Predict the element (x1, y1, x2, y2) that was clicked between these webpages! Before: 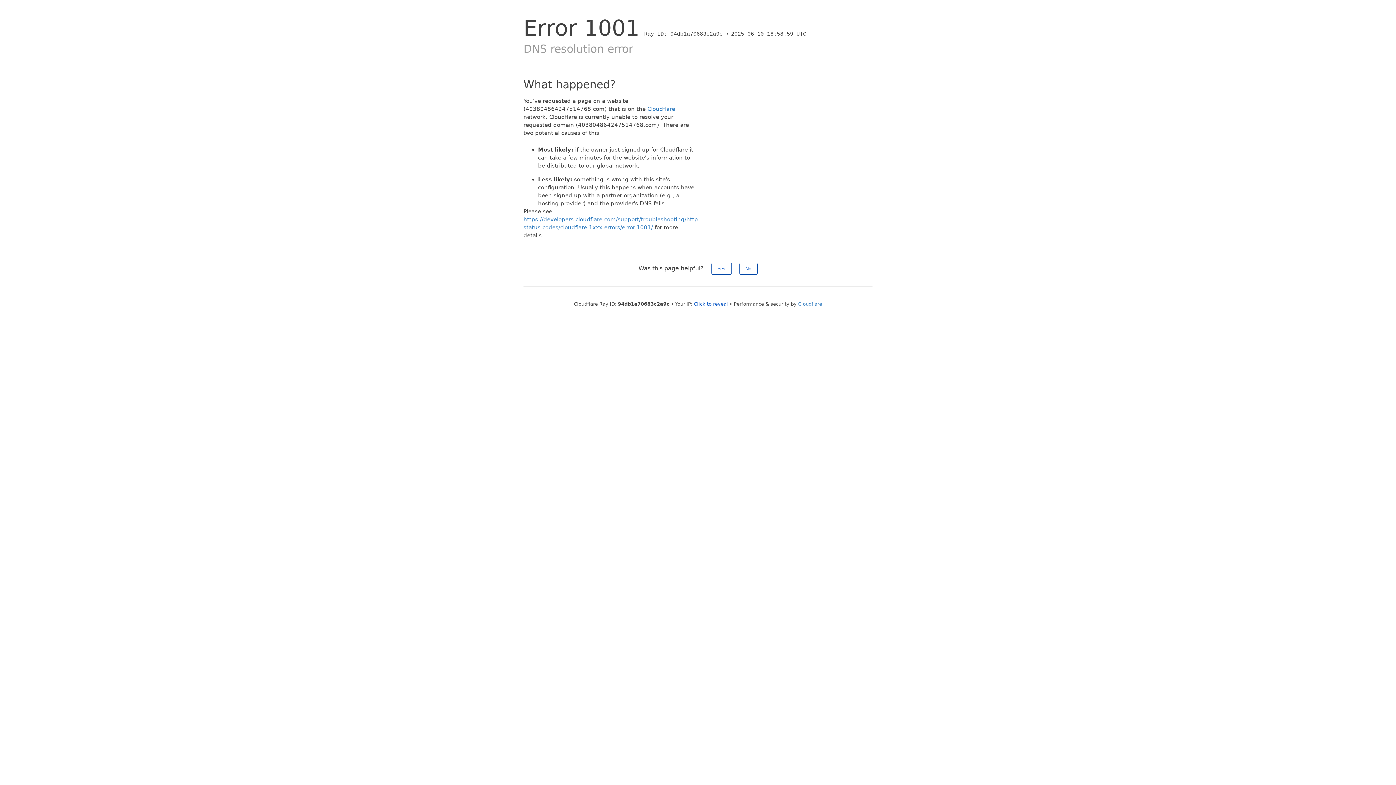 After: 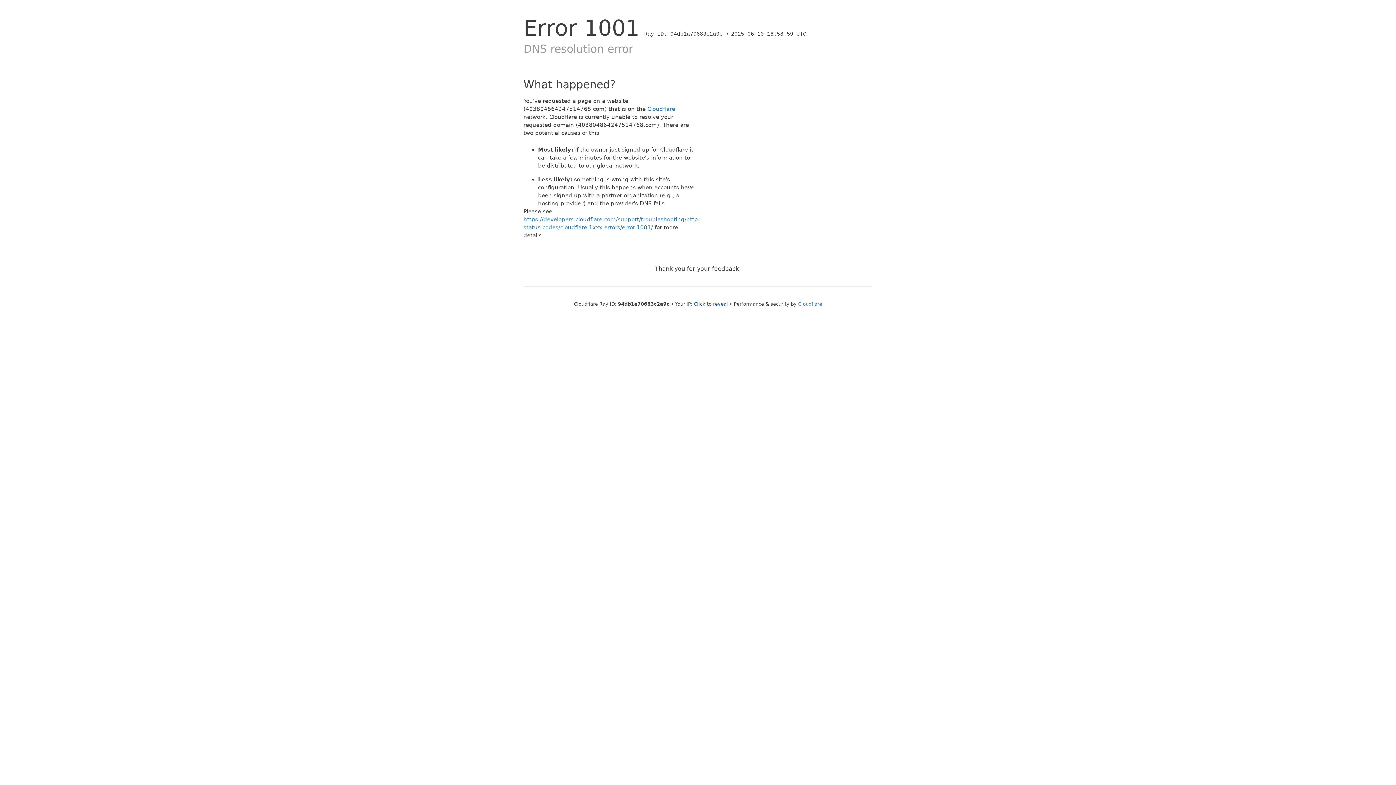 Action: bbox: (711, 262, 731, 274) label: Yes